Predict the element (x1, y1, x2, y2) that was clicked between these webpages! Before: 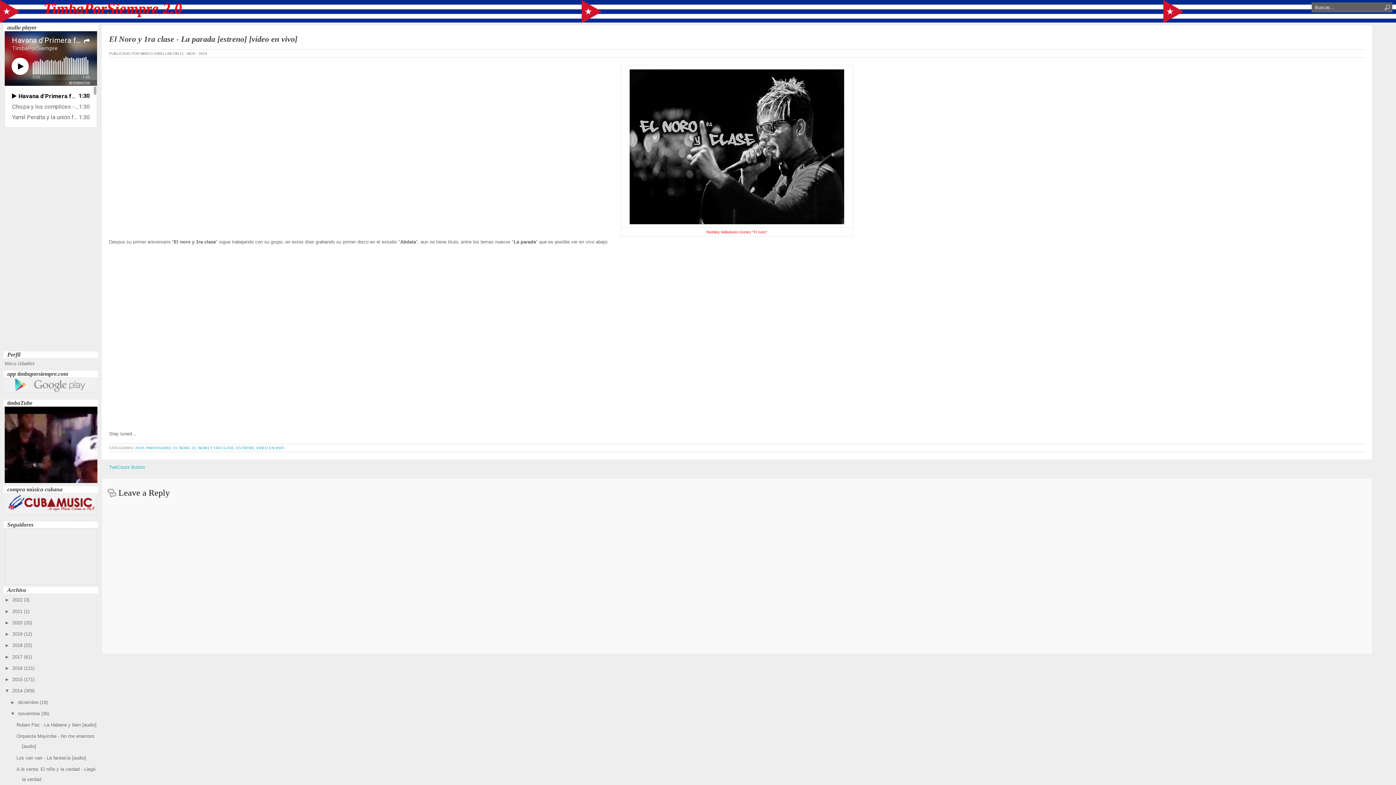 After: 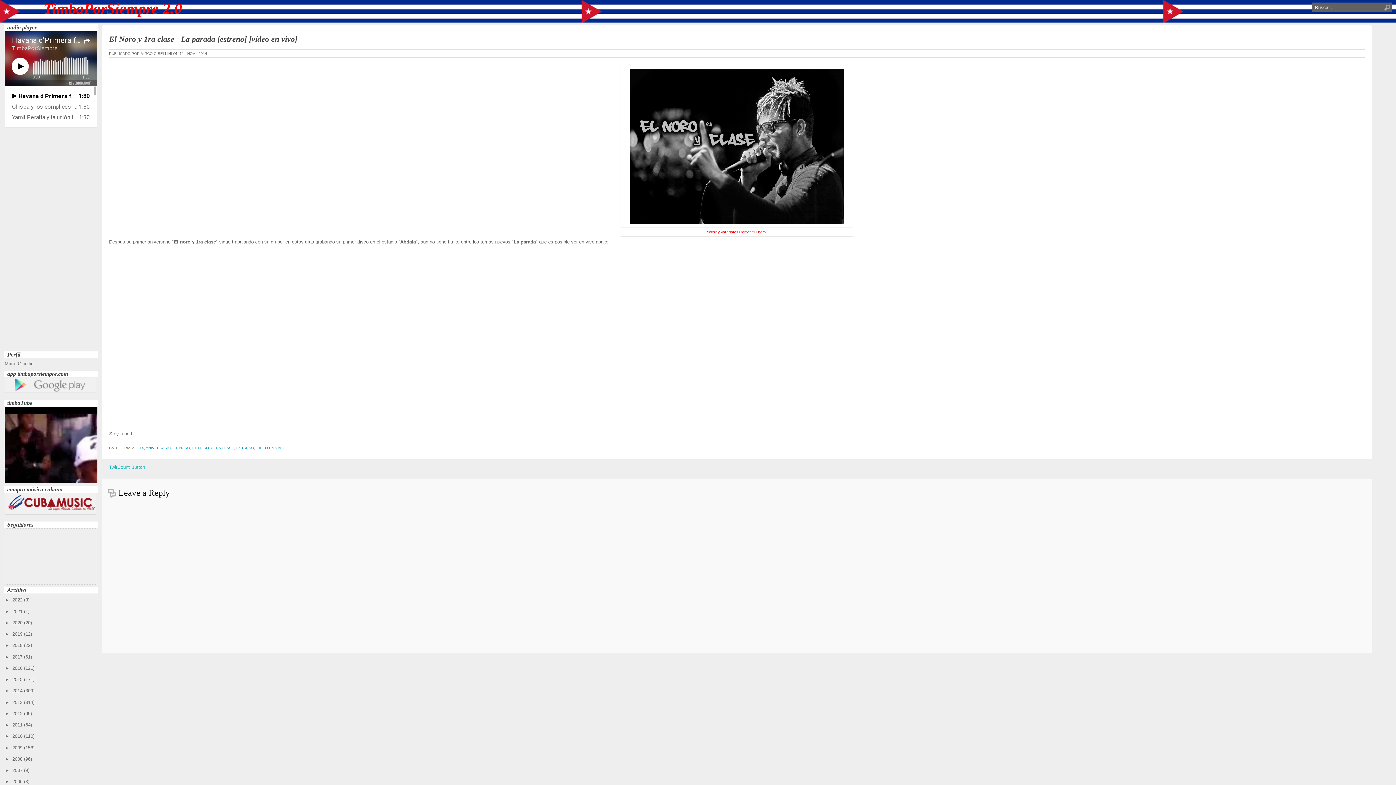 Action: label: ▼   bbox: (4, 688, 12, 693)